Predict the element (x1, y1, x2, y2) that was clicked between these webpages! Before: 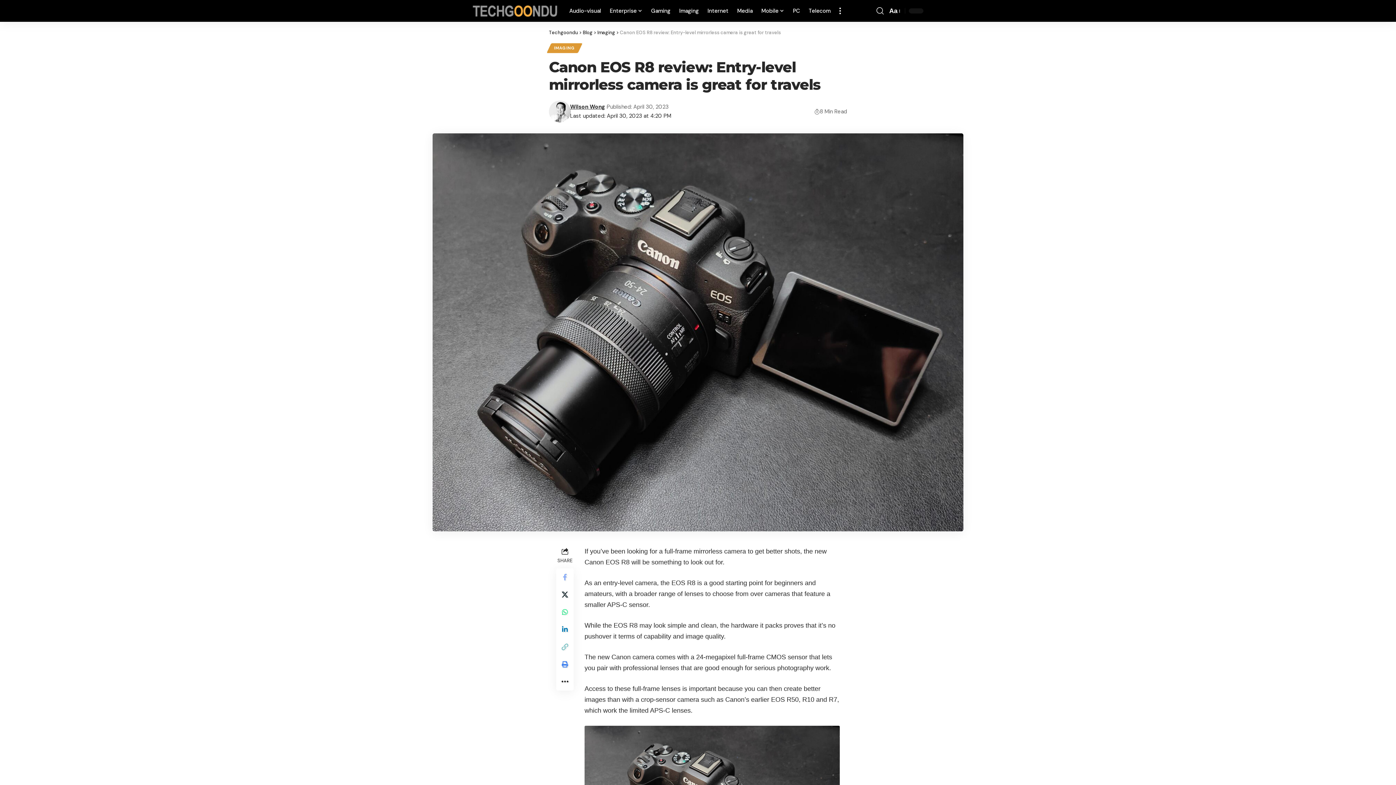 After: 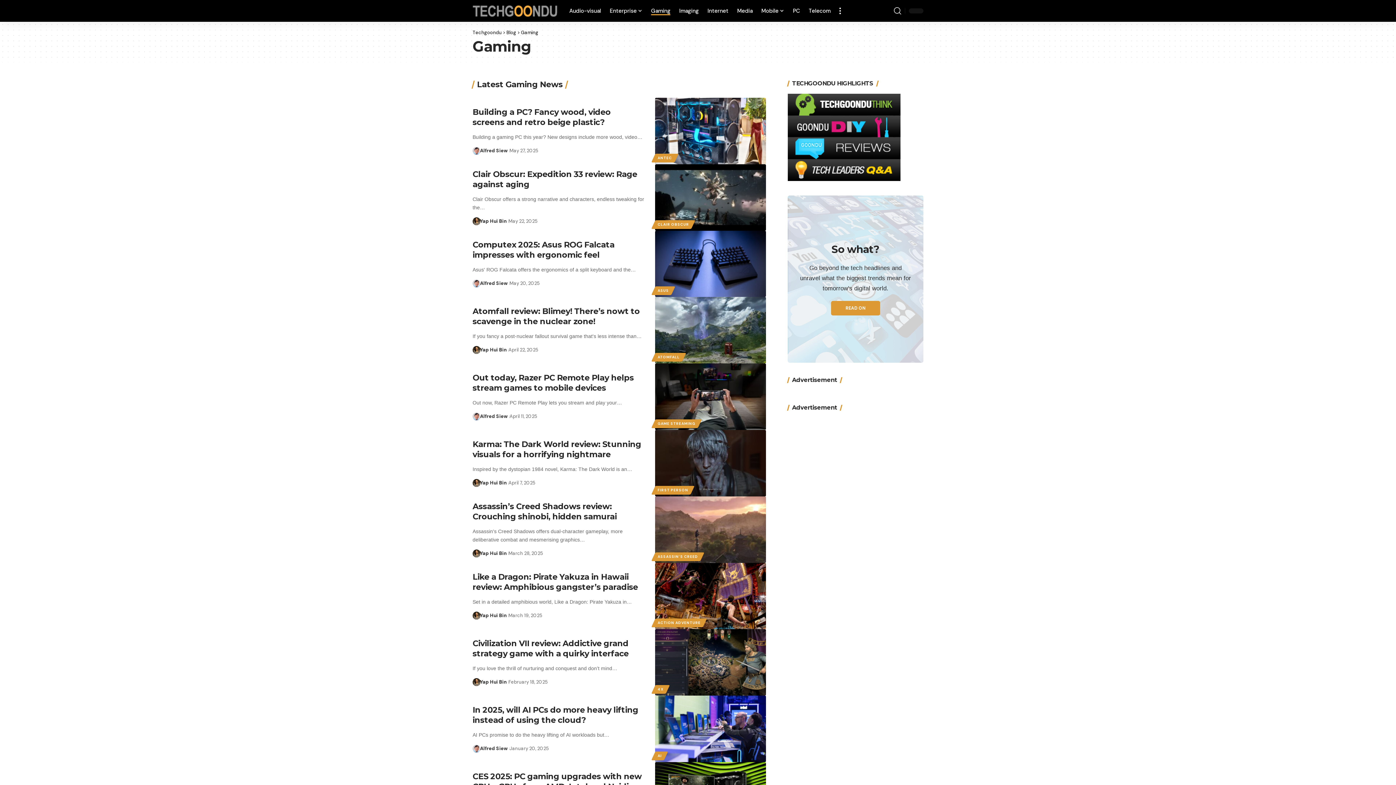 Action: bbox: (646, 0, 675, 21) label: Gaming